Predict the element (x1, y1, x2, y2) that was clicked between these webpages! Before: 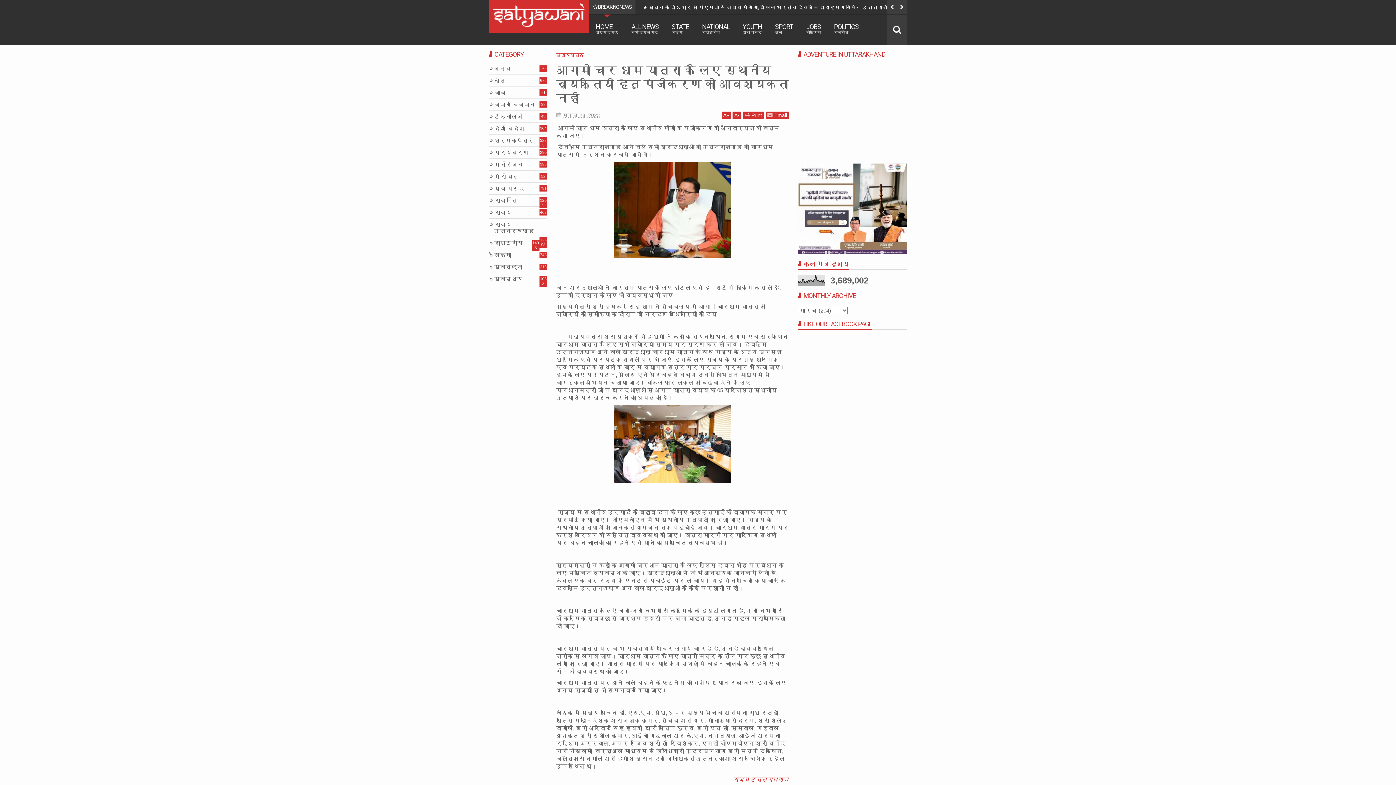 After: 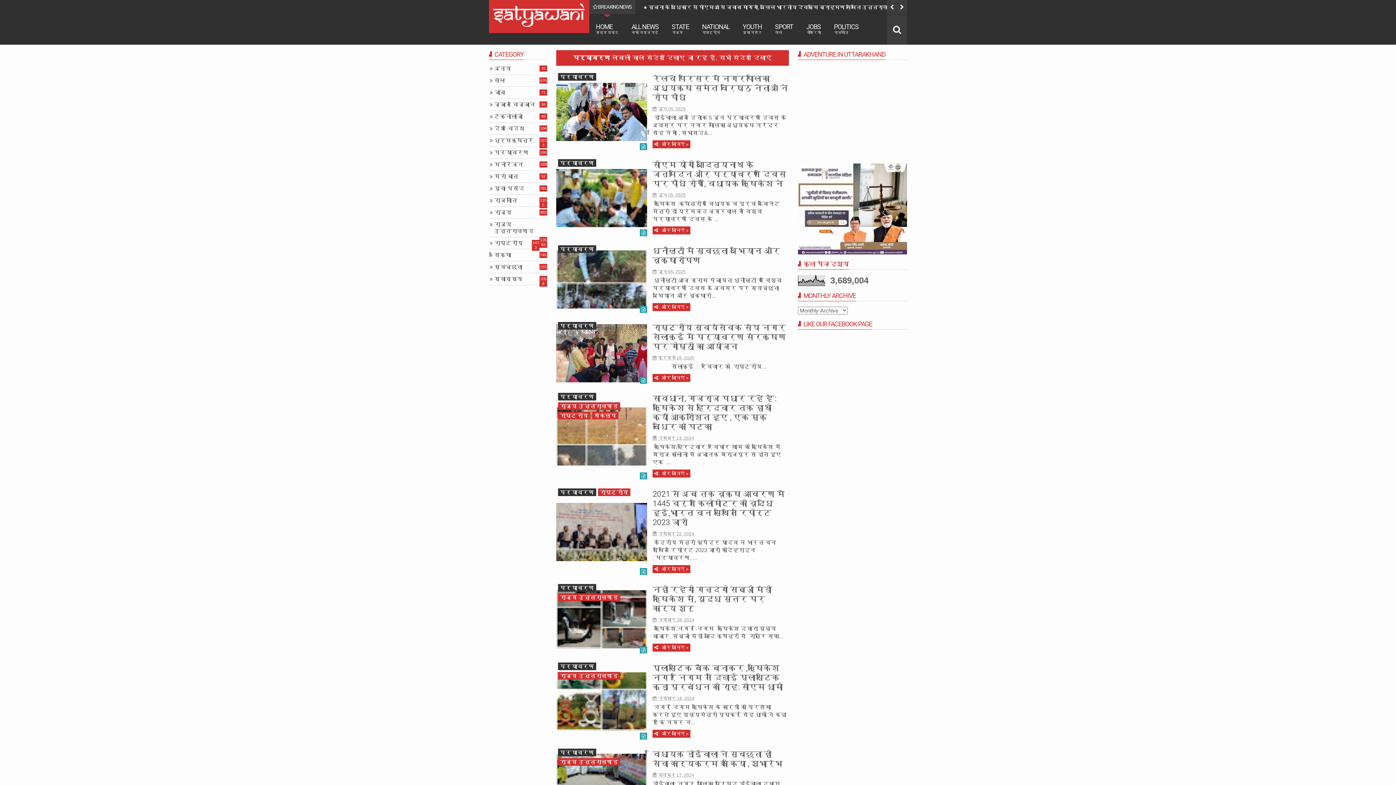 Action: bbox: (494, 149, 529, 158) label: पर्यावरण